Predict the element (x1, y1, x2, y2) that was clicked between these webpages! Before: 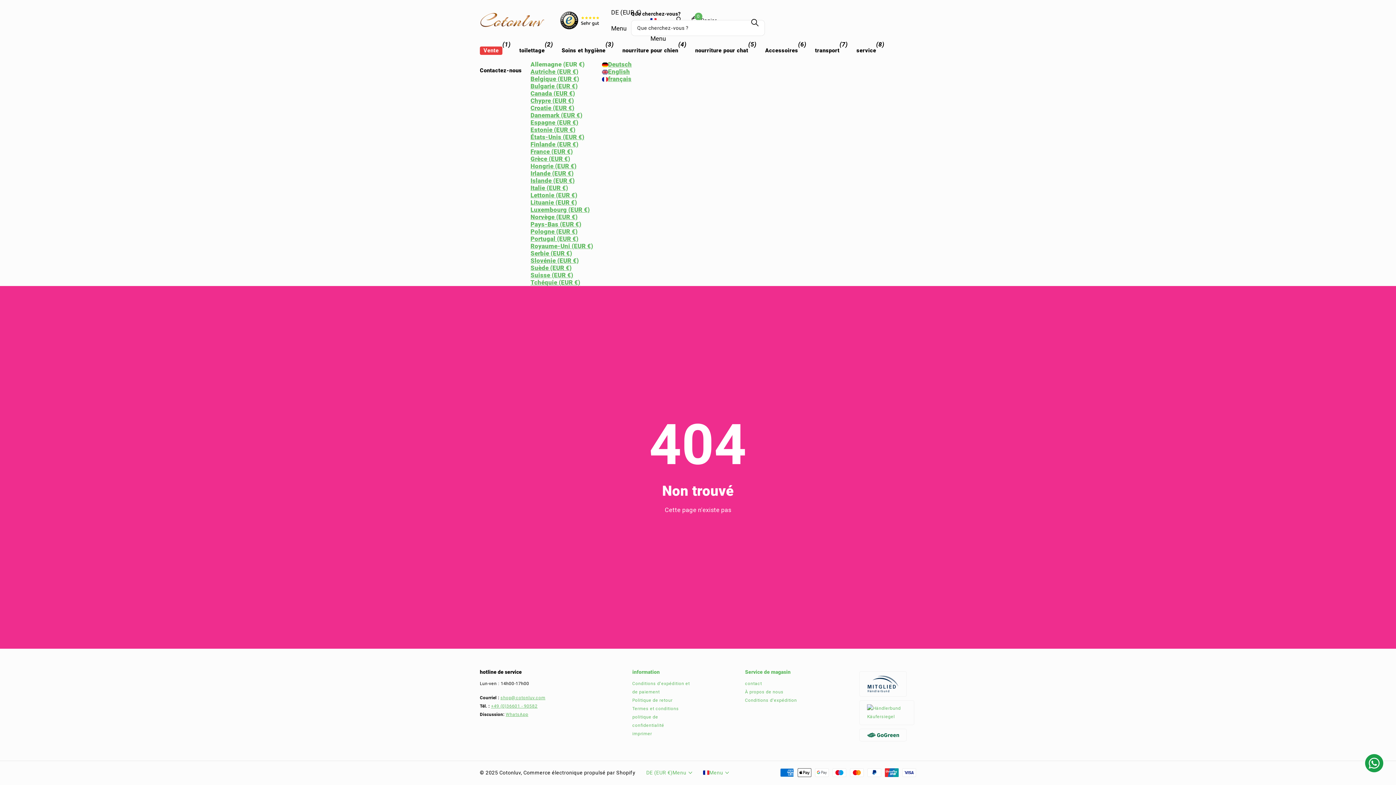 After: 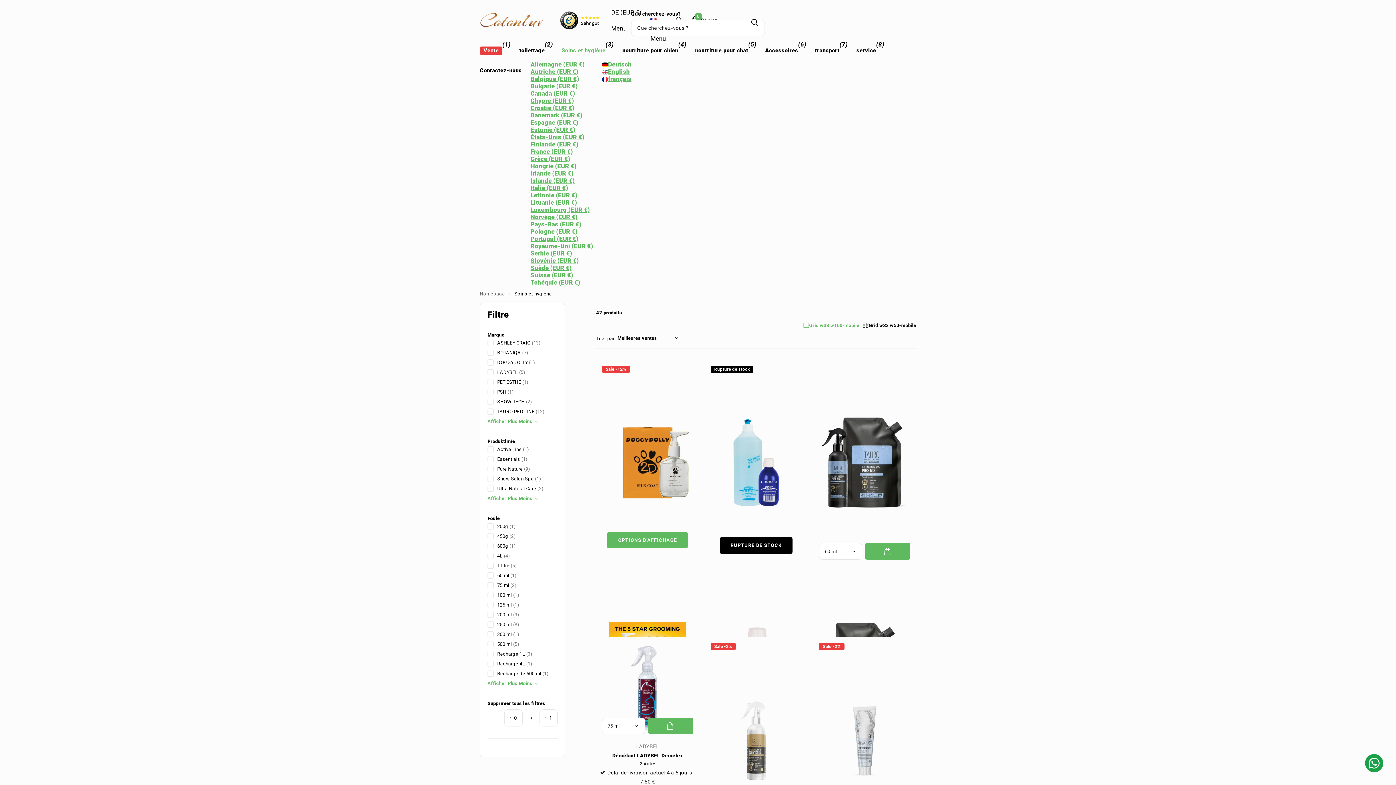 Action: bbox: (561, 40, 605, 60) label: Soins et hygiène